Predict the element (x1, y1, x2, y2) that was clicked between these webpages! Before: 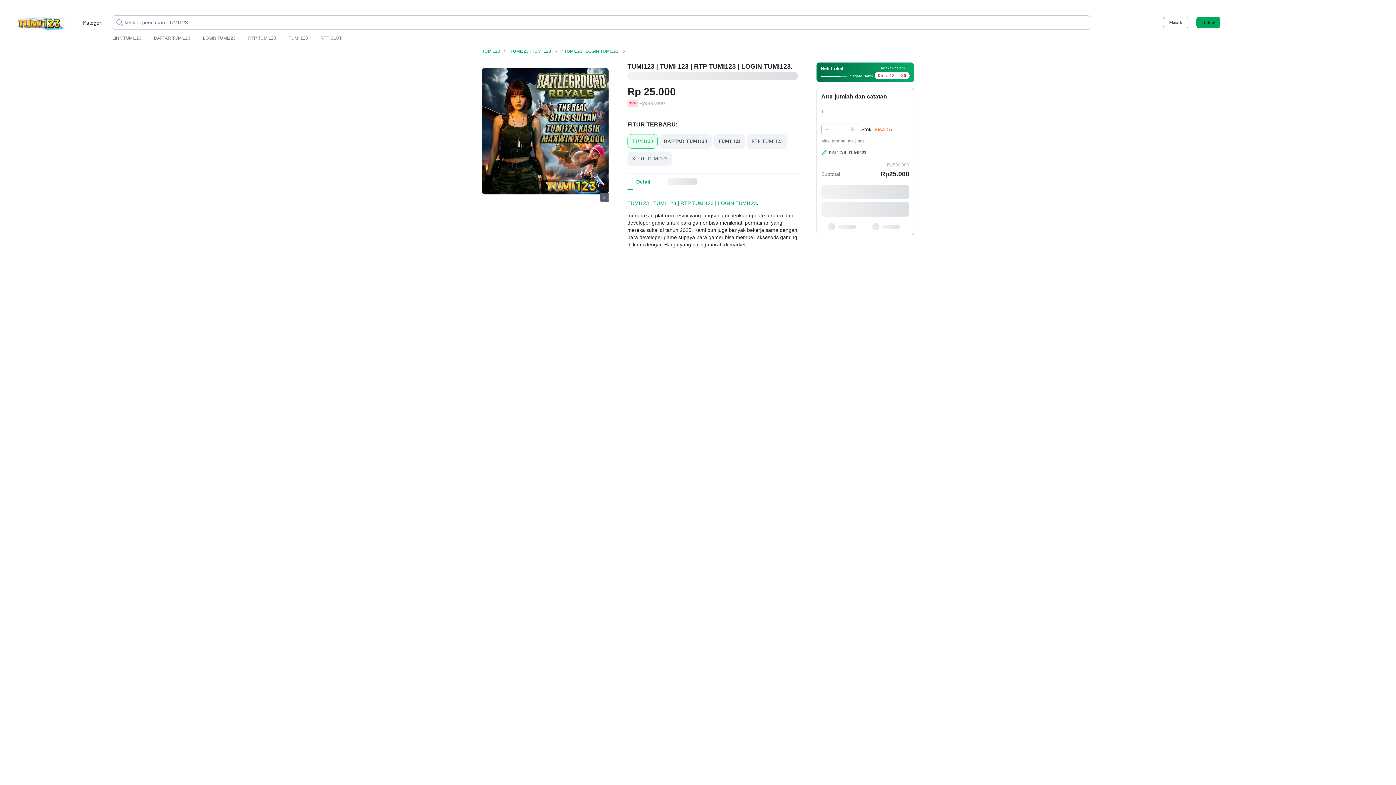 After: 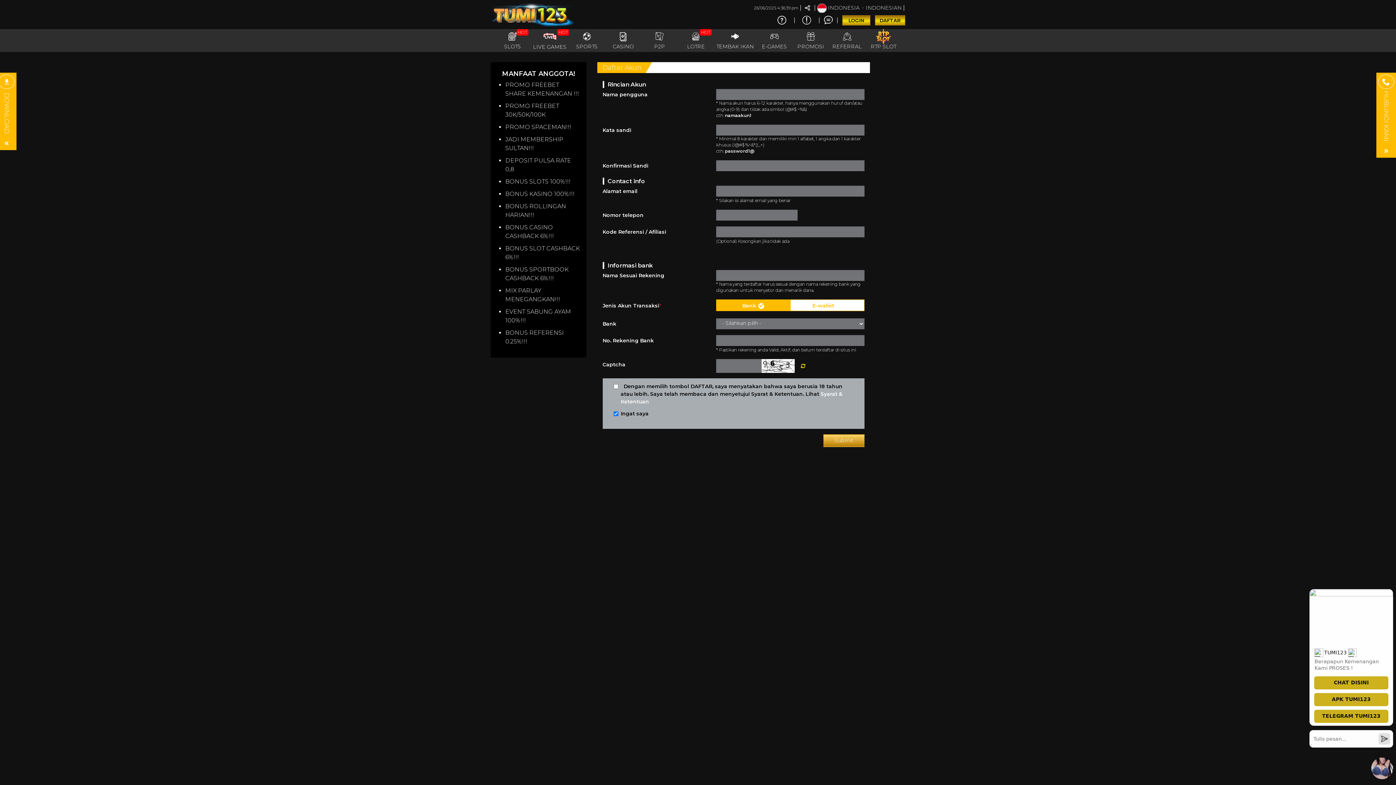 Action: bbox: (288, 35, 308, 41) label: TUMI 123